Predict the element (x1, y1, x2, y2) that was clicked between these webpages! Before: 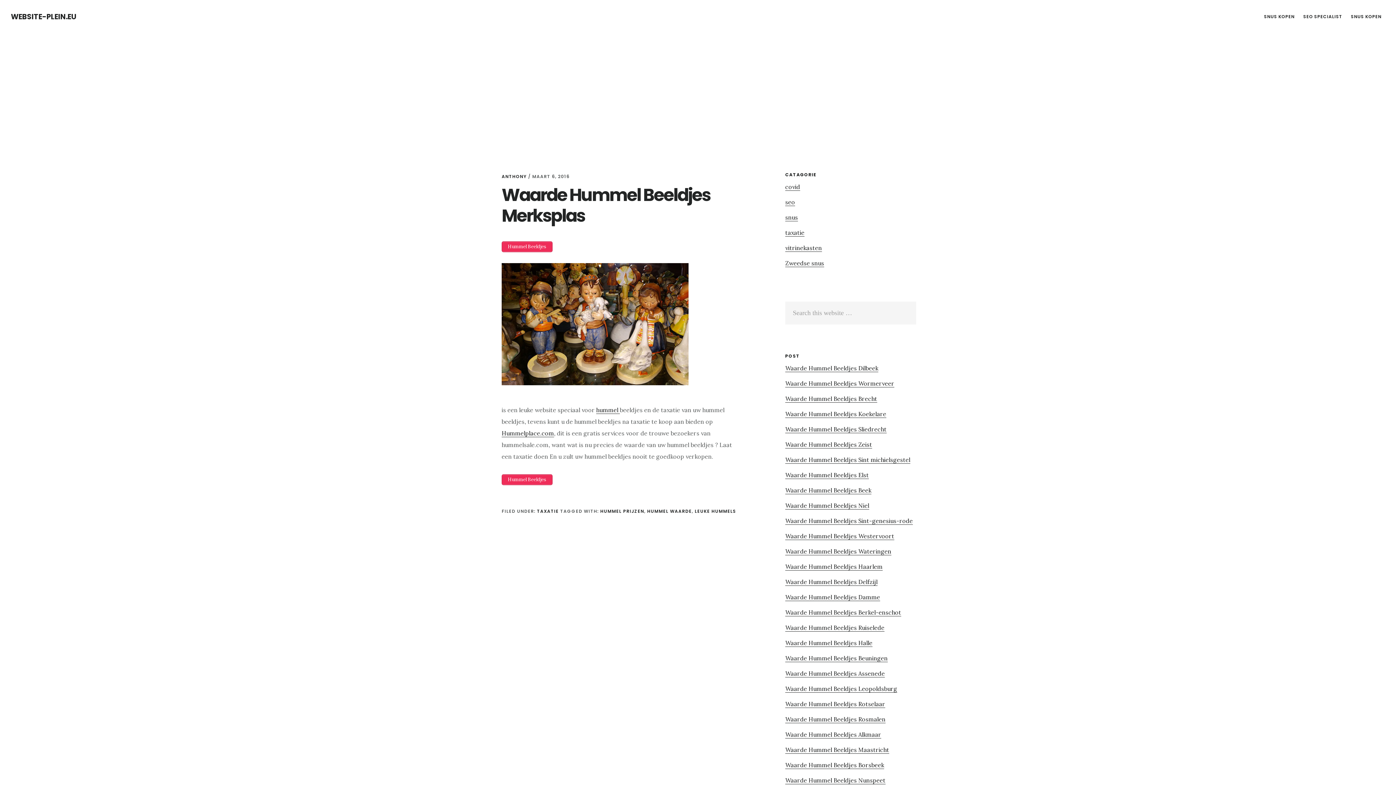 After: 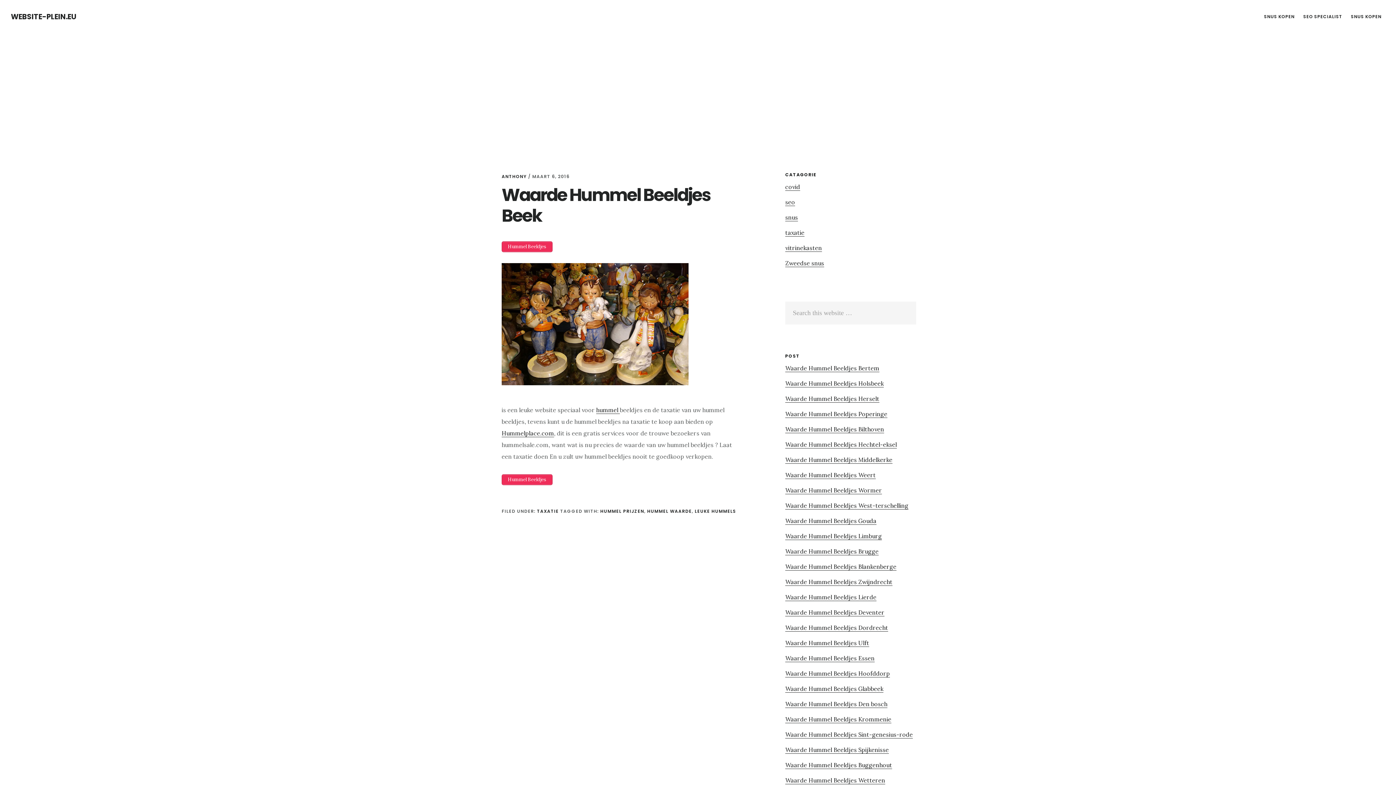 Action: bbox: (785, 486, 871, 494) label: Waarde Hummel Beeldjes Beek